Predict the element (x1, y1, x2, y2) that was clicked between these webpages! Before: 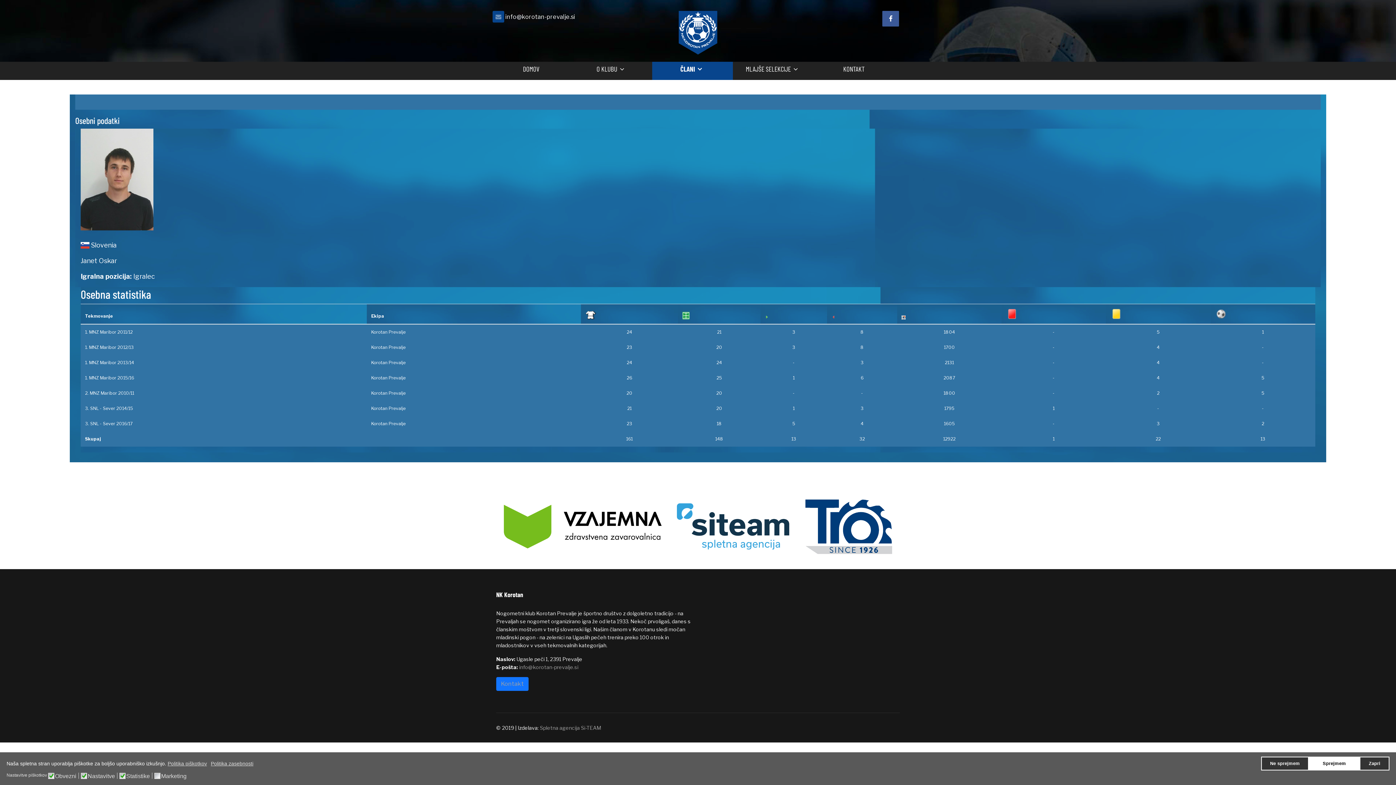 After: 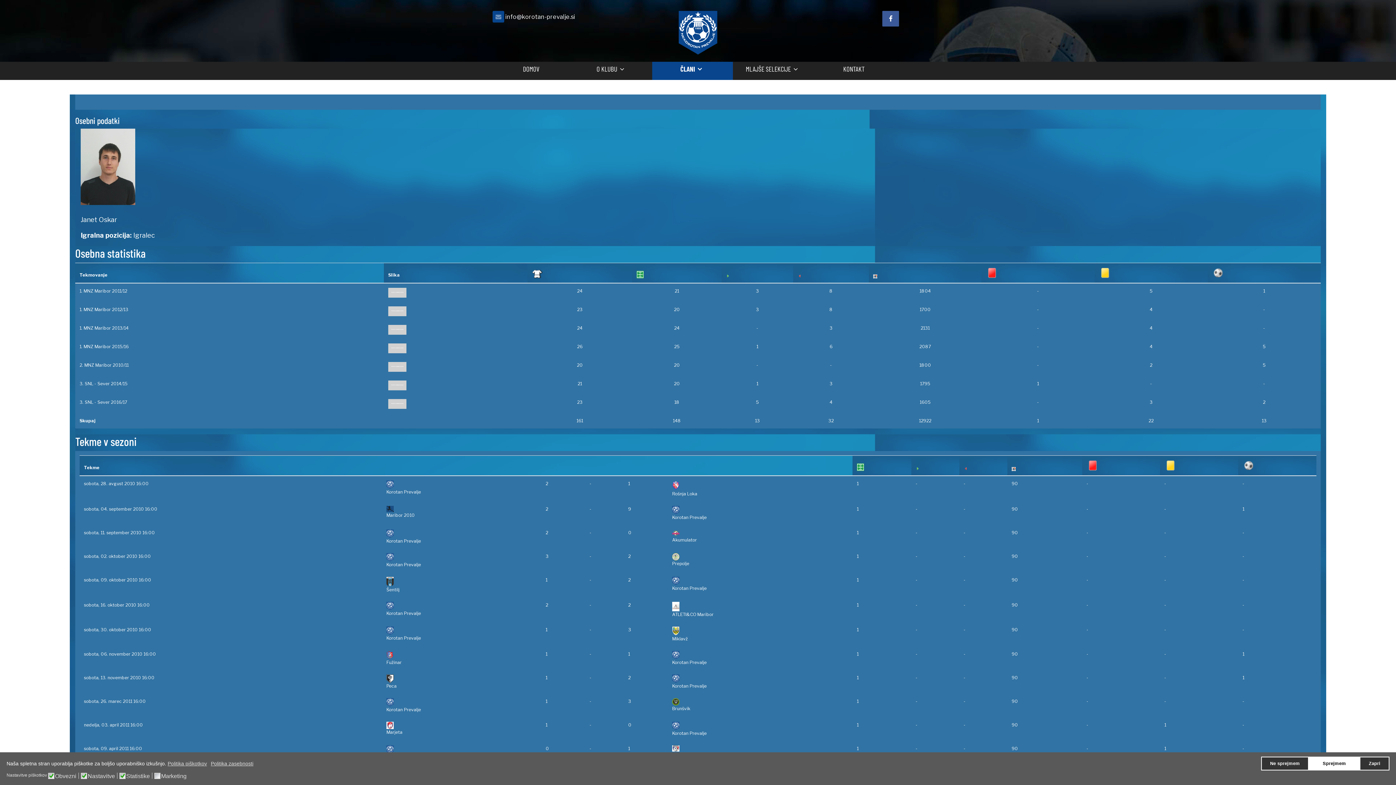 Action: bbox: (85, 390, 134, 396) label: 2. MNZ Maribor 2010/11